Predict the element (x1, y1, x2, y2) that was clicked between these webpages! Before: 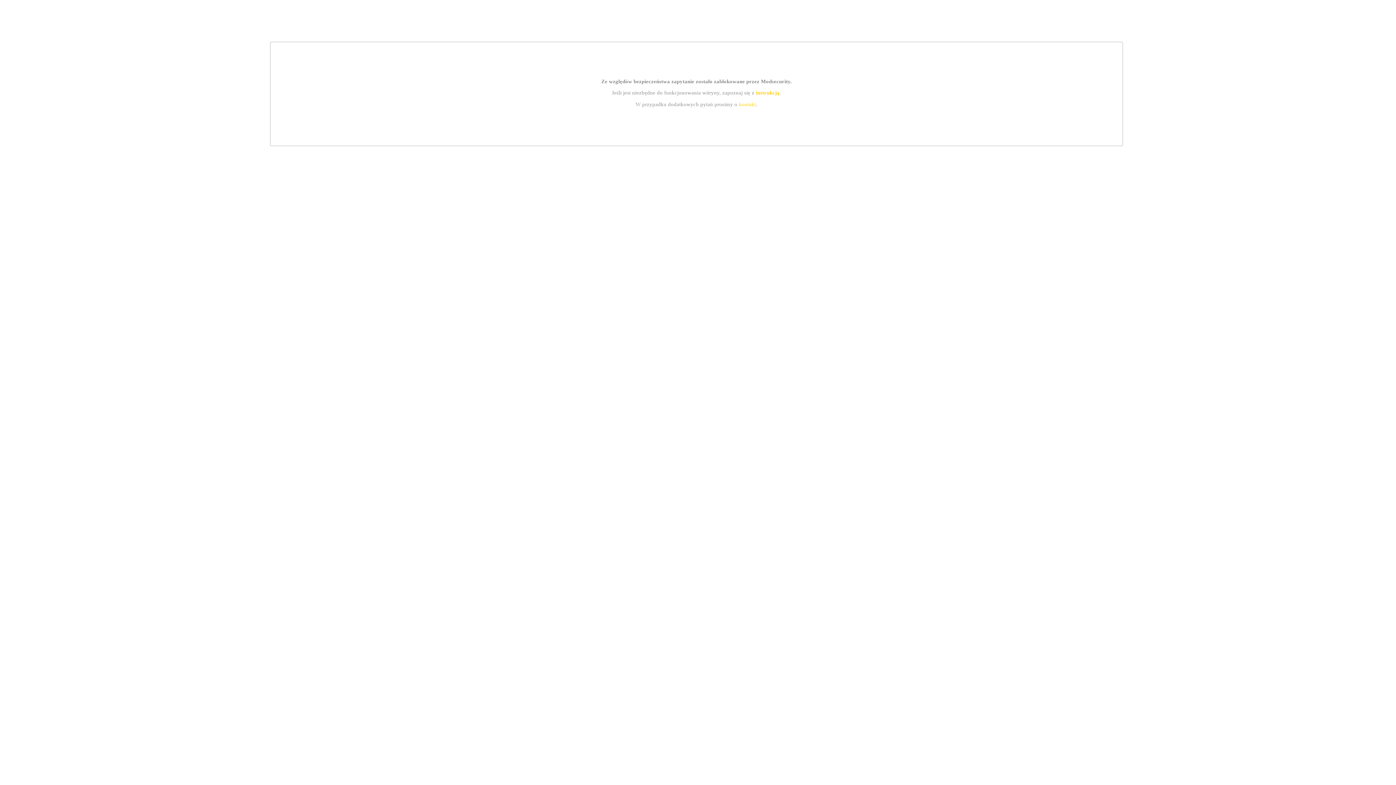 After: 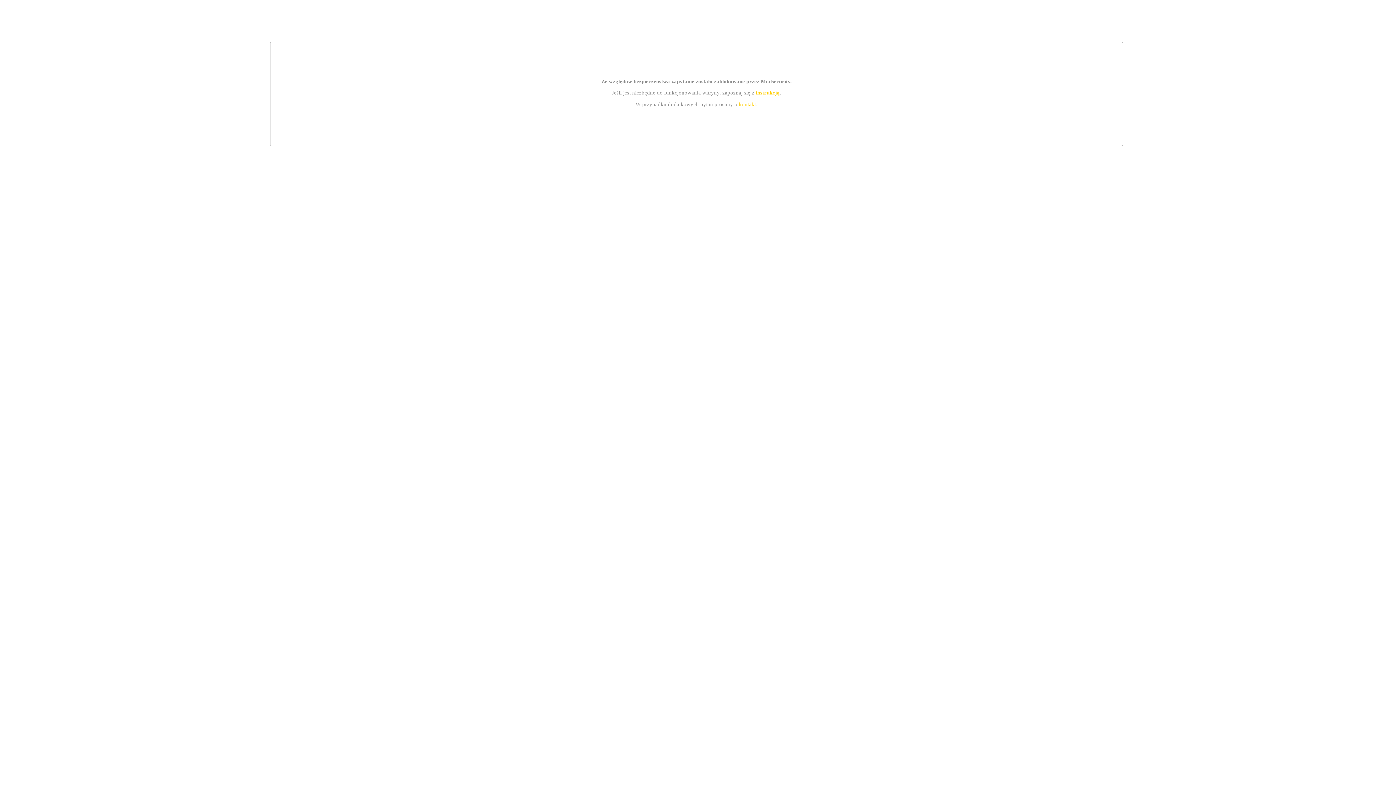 Action: bbox: (755, 89, 779, 95) label: instrukcją